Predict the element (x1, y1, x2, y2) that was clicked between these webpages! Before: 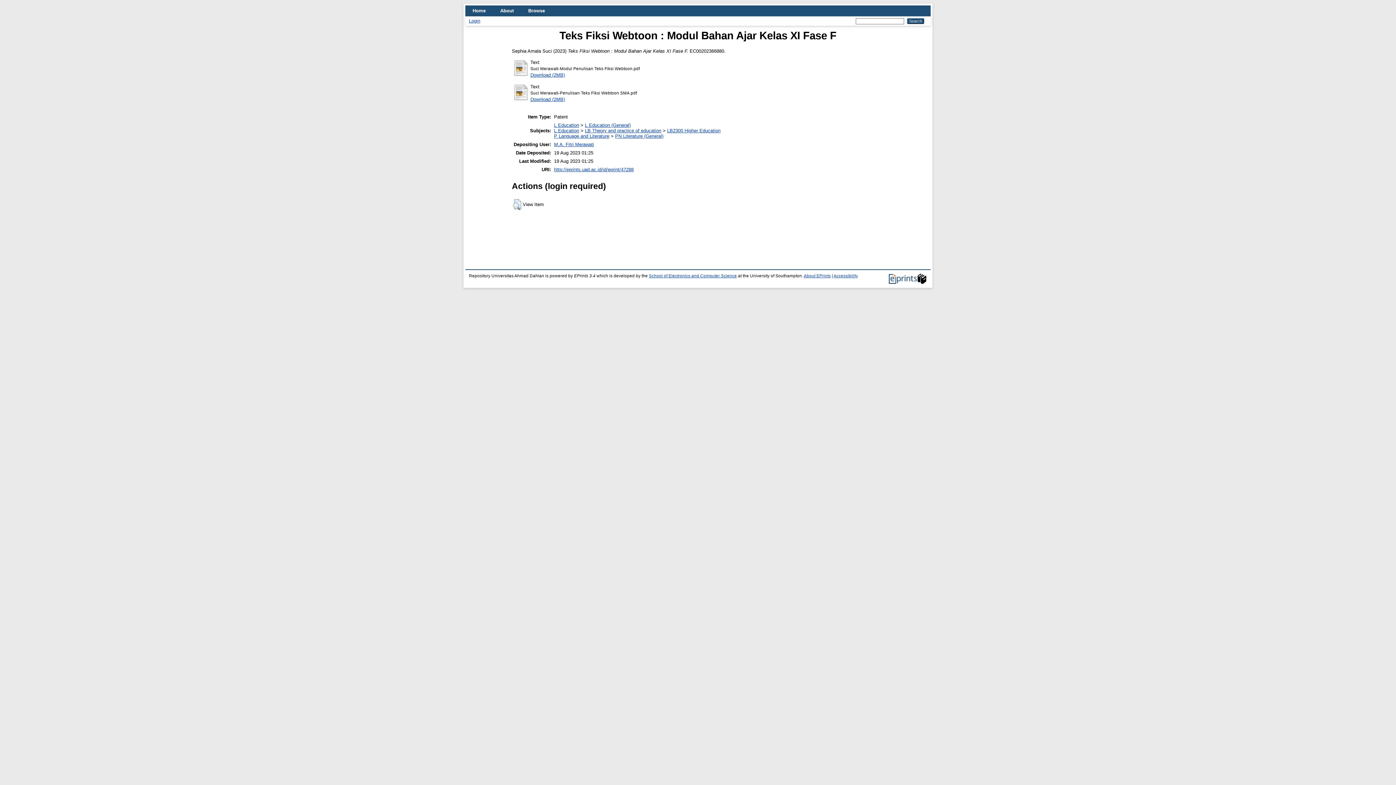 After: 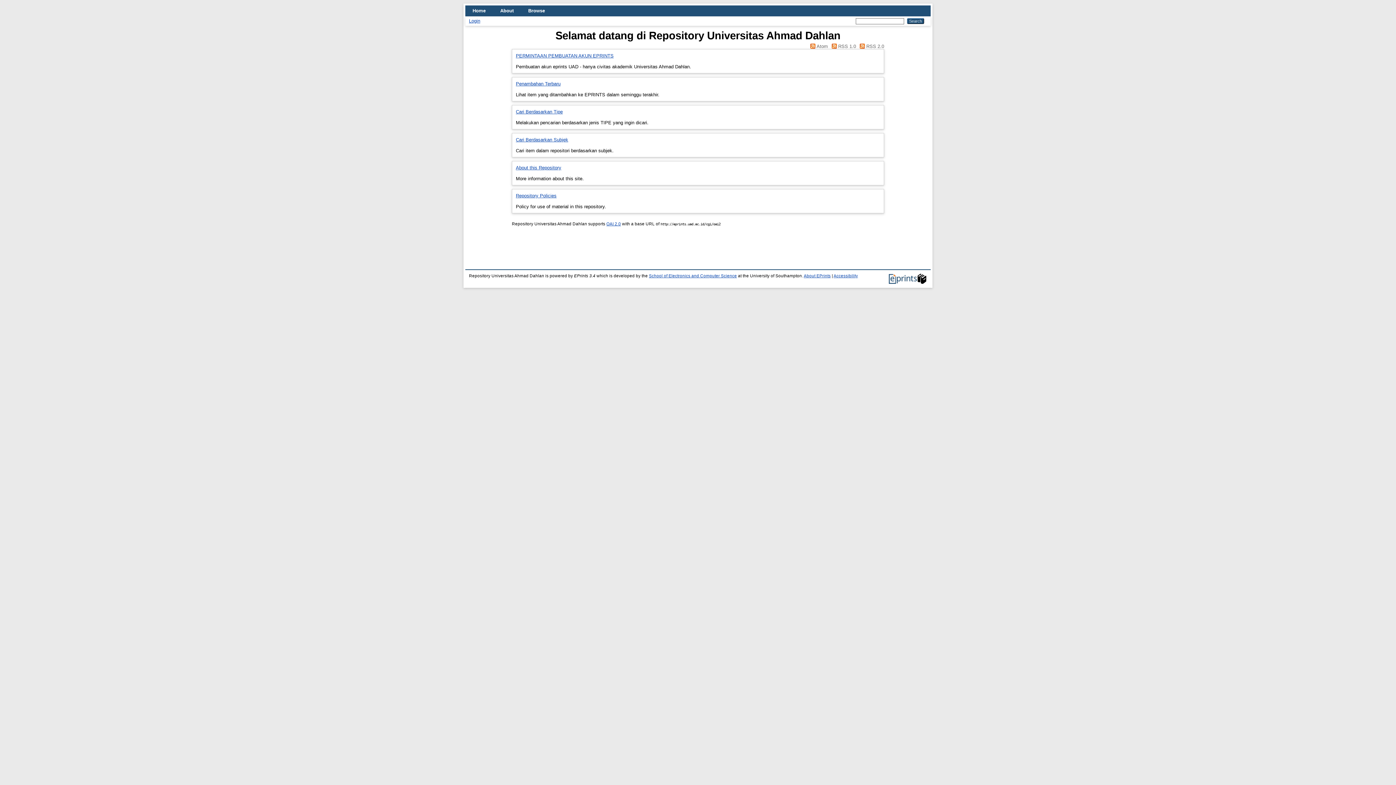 Action: label: Home bbox: (465, 5, 493, 16)